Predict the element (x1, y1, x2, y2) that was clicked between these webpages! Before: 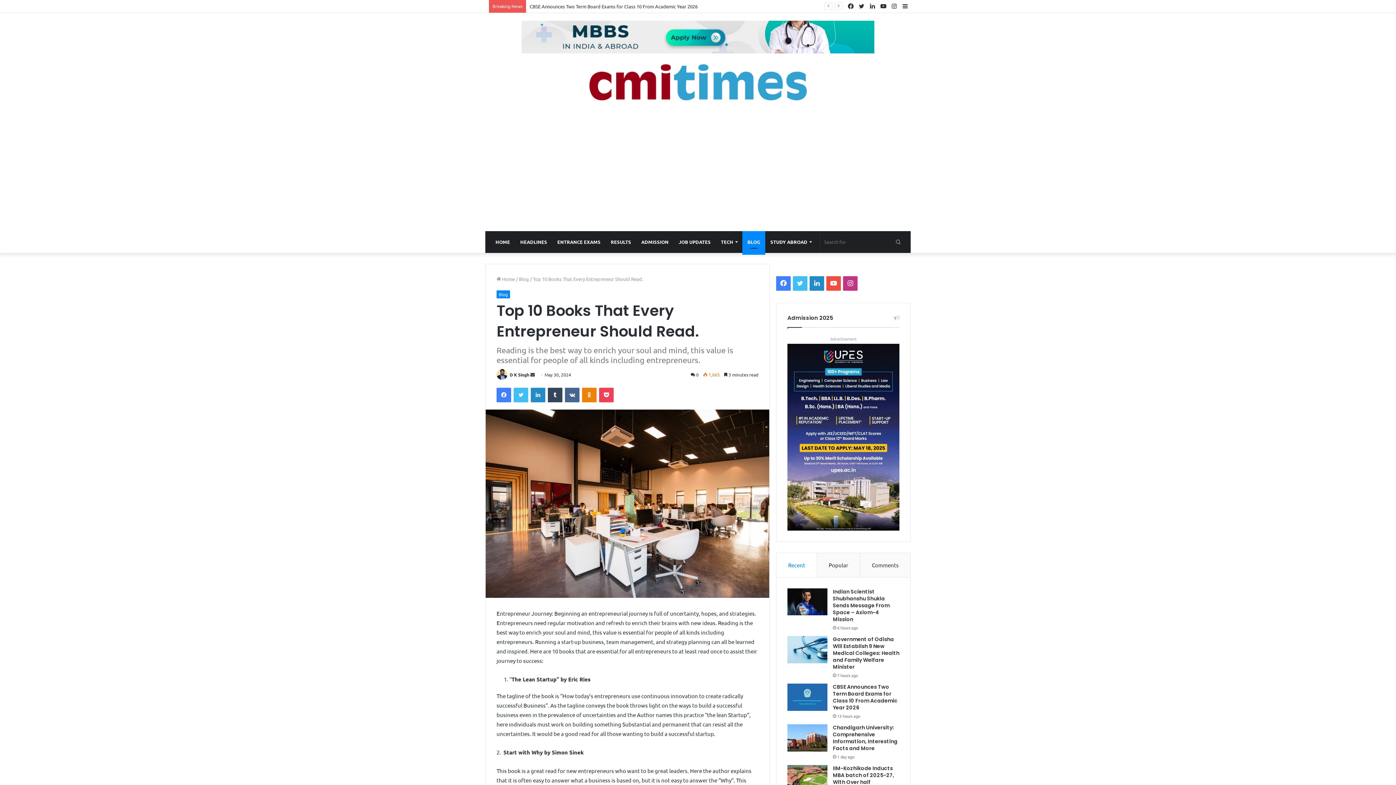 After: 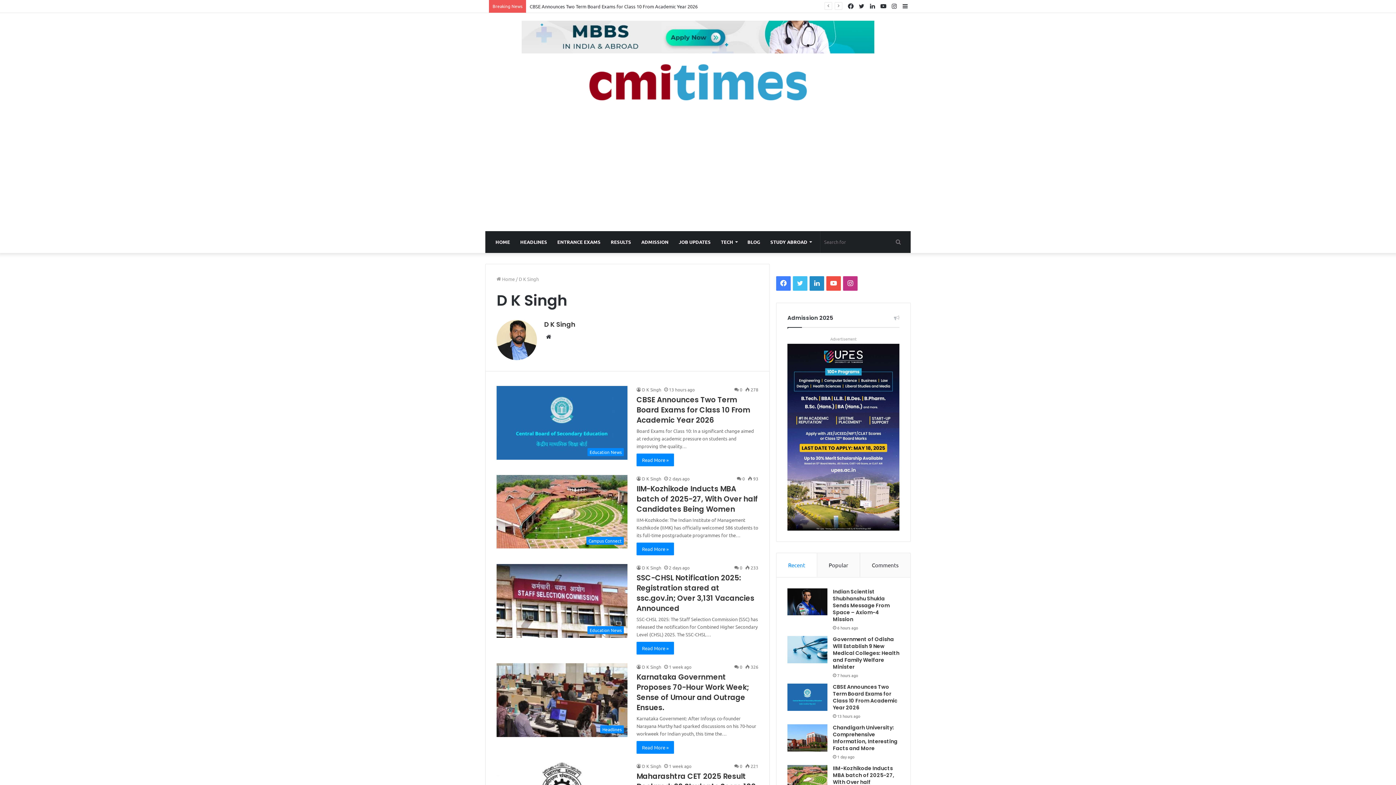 Action: label: D K Singh bbox: (509, 372, 529, 377)